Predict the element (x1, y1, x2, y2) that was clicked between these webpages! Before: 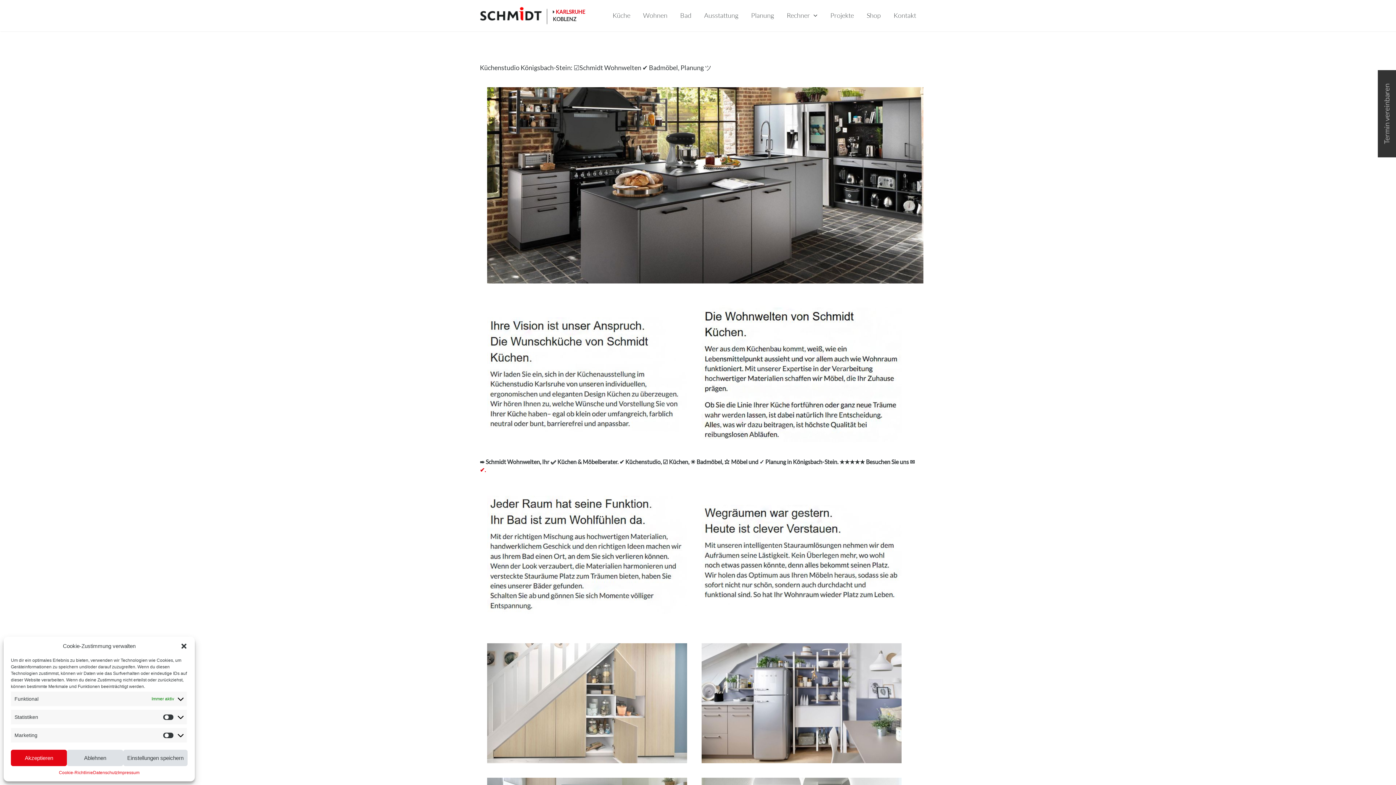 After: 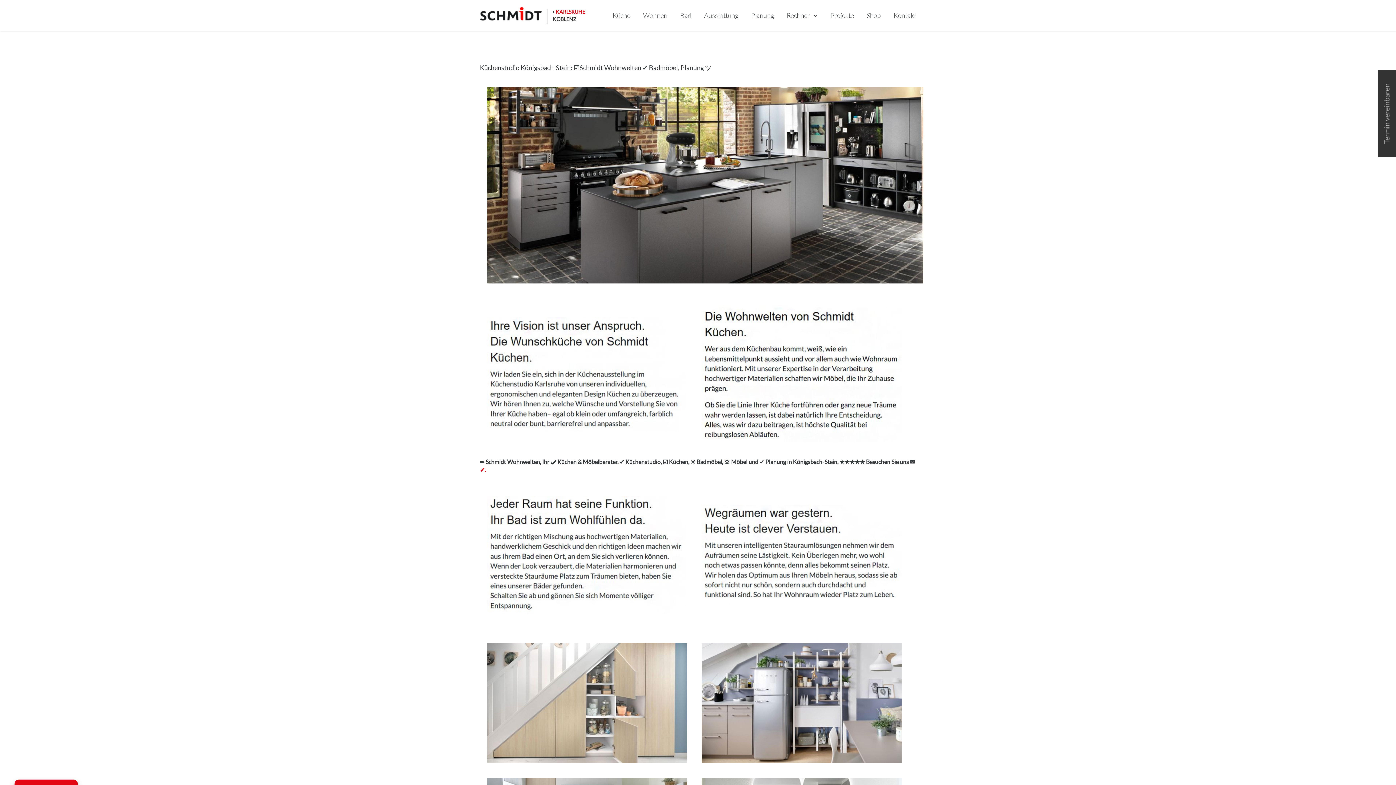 Action: label: Dialog schließen bbox: (180, 642, 187, 650)